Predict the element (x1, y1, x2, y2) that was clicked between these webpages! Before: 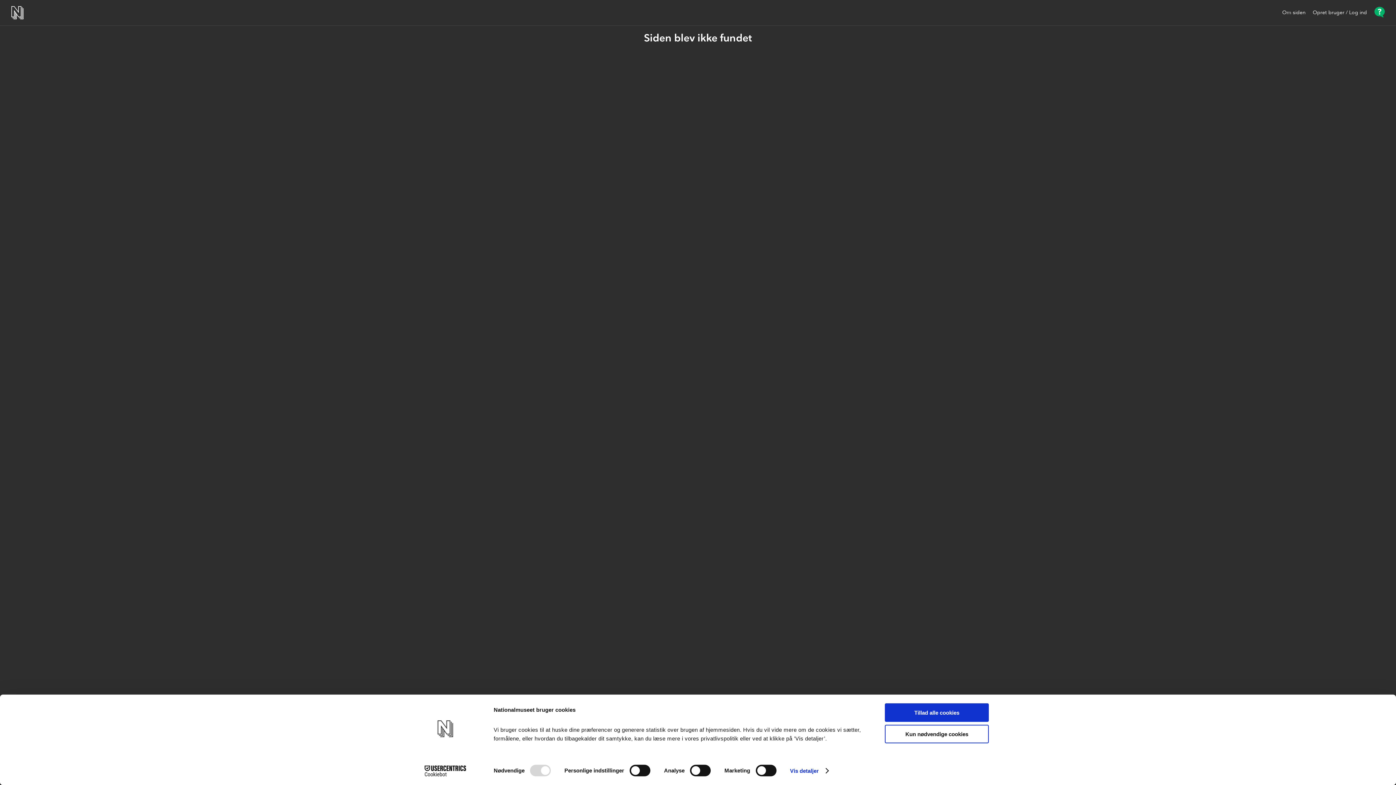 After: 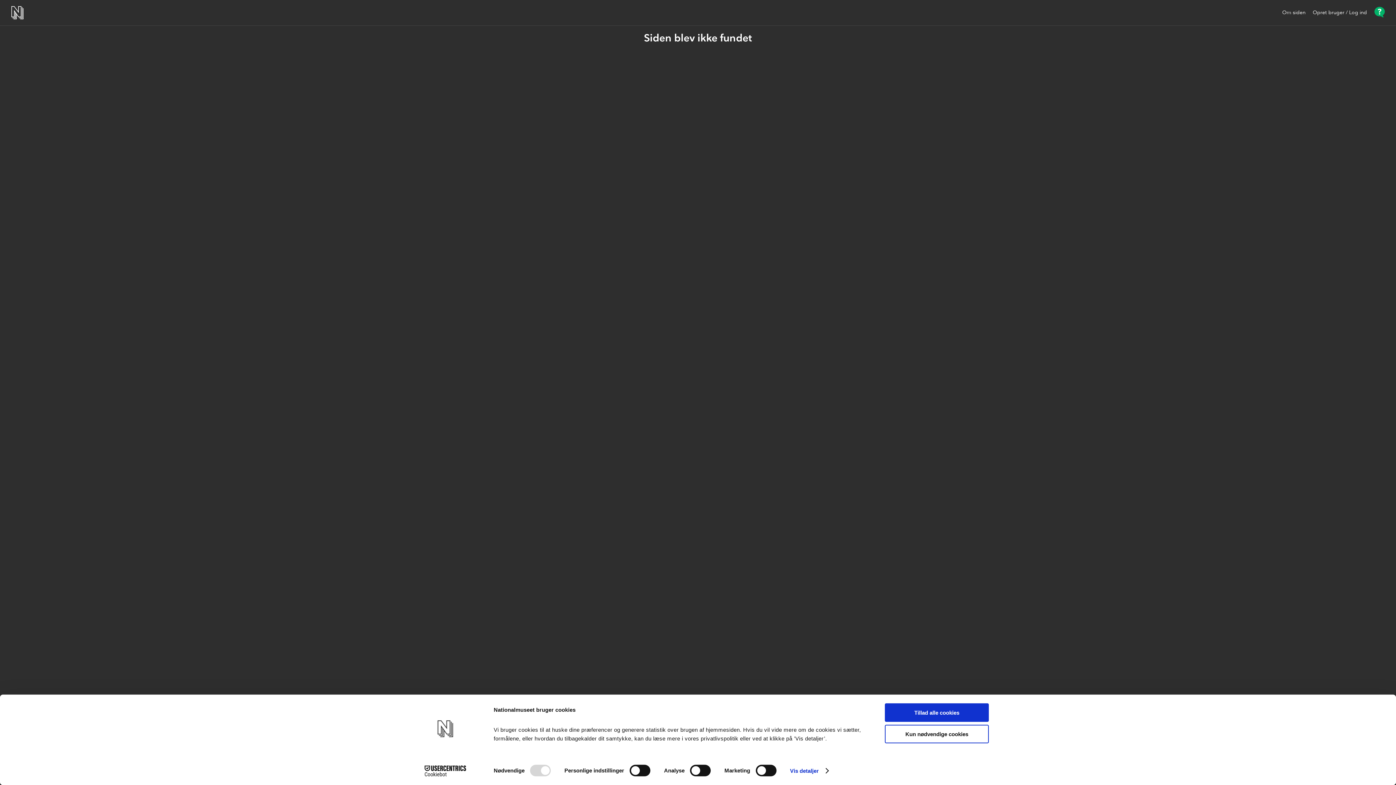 Action: bbox: (1374, 6, 1385, 19)